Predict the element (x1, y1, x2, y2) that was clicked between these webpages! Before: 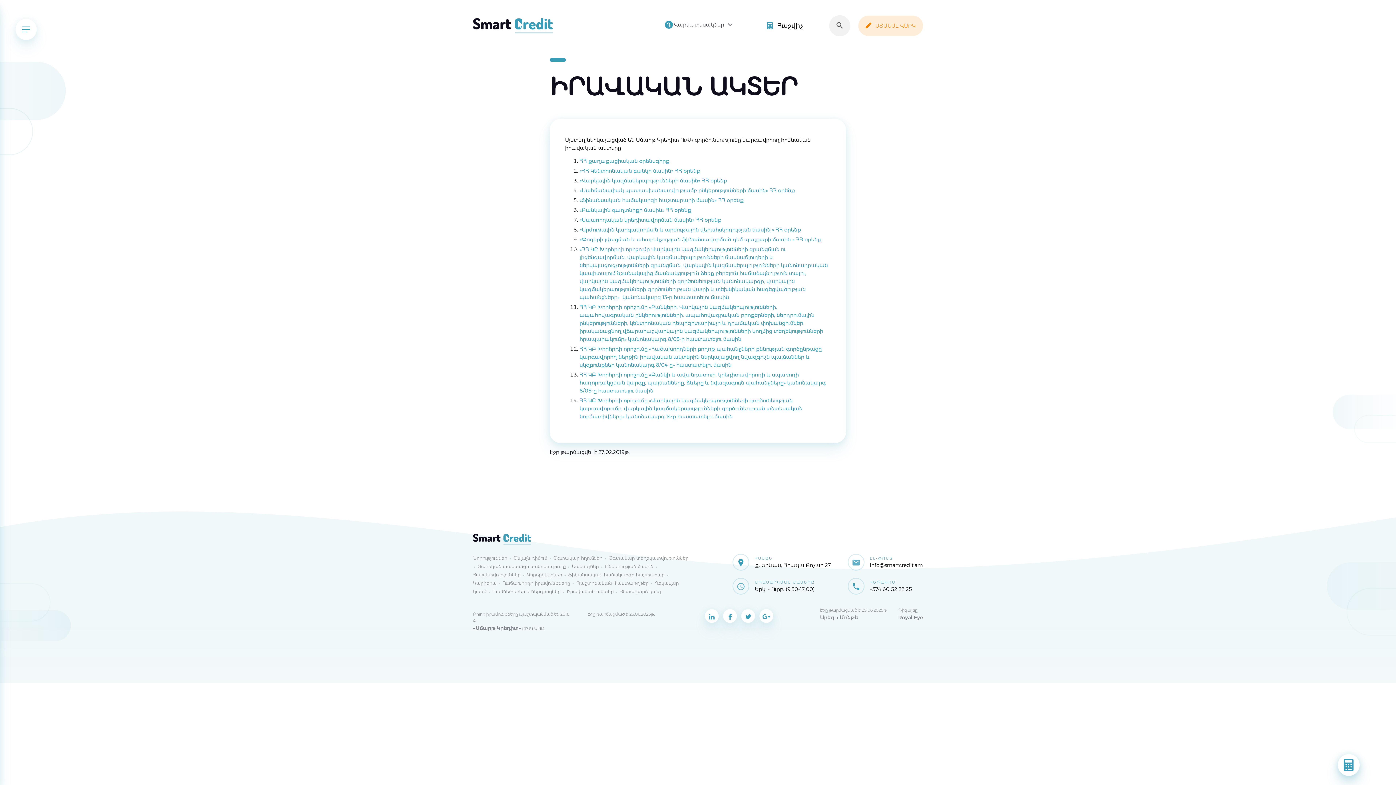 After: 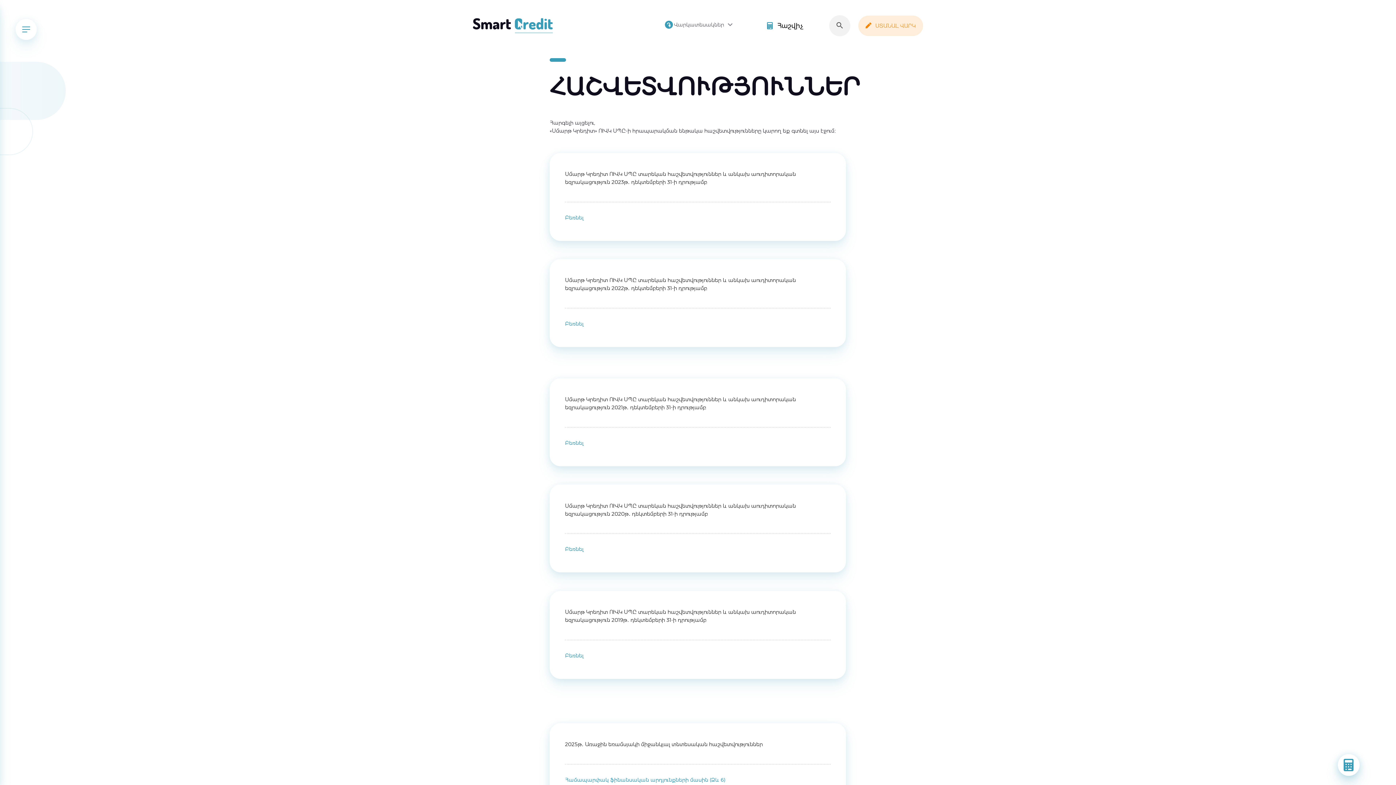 Action: label: Հաշվետվություններ  bbox: (473, 572, 525, 577)